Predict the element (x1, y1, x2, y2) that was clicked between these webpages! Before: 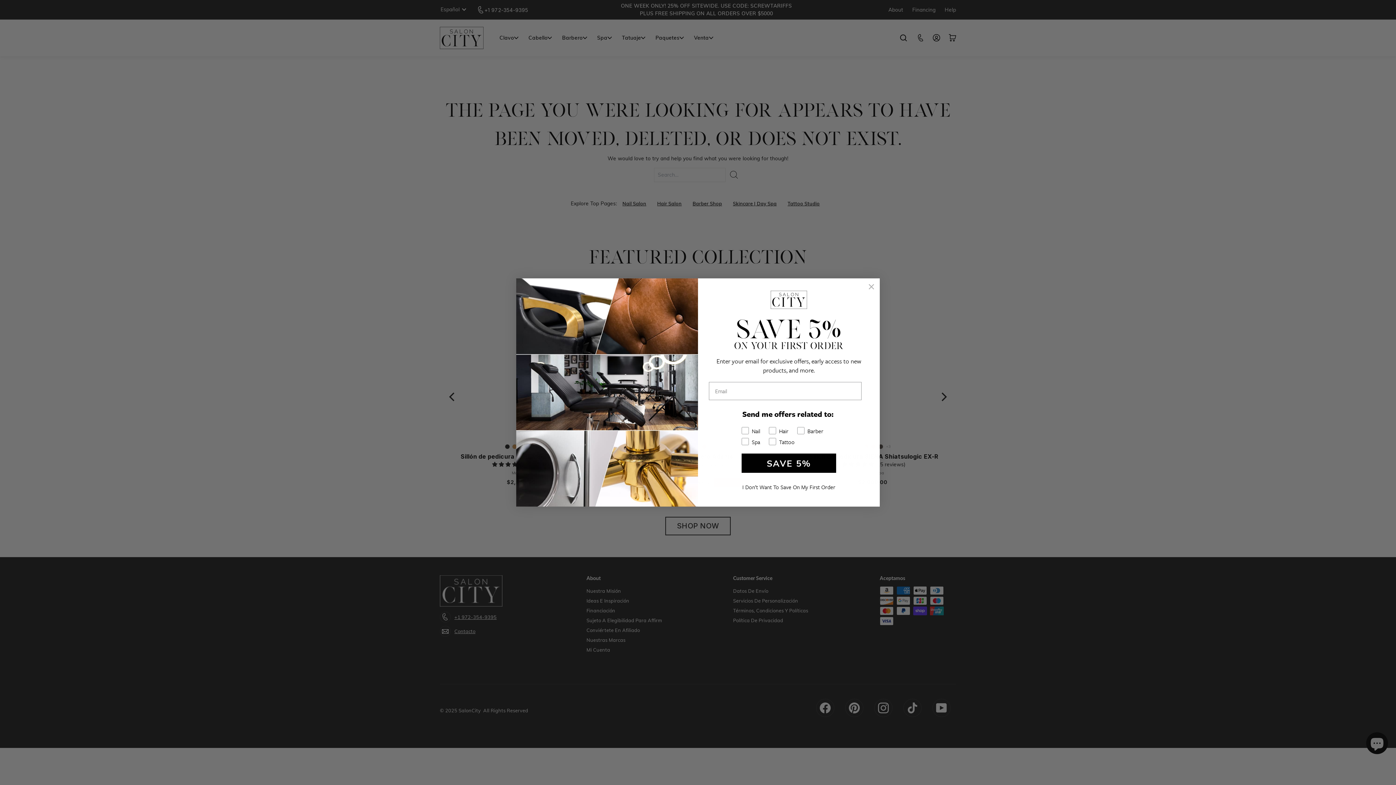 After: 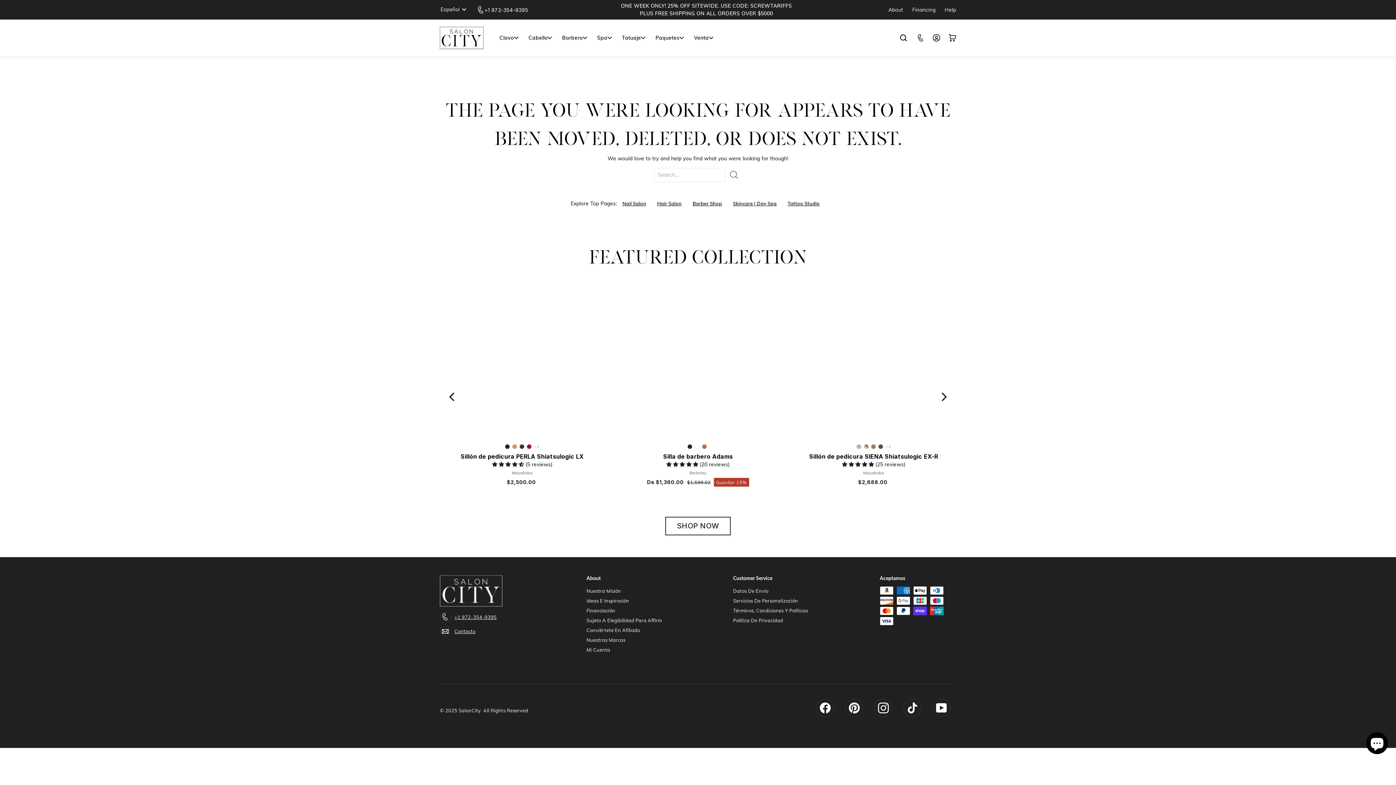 Action: label: I Don’t Want To Save On My First Order bbox: (706, 480, 871, 494)